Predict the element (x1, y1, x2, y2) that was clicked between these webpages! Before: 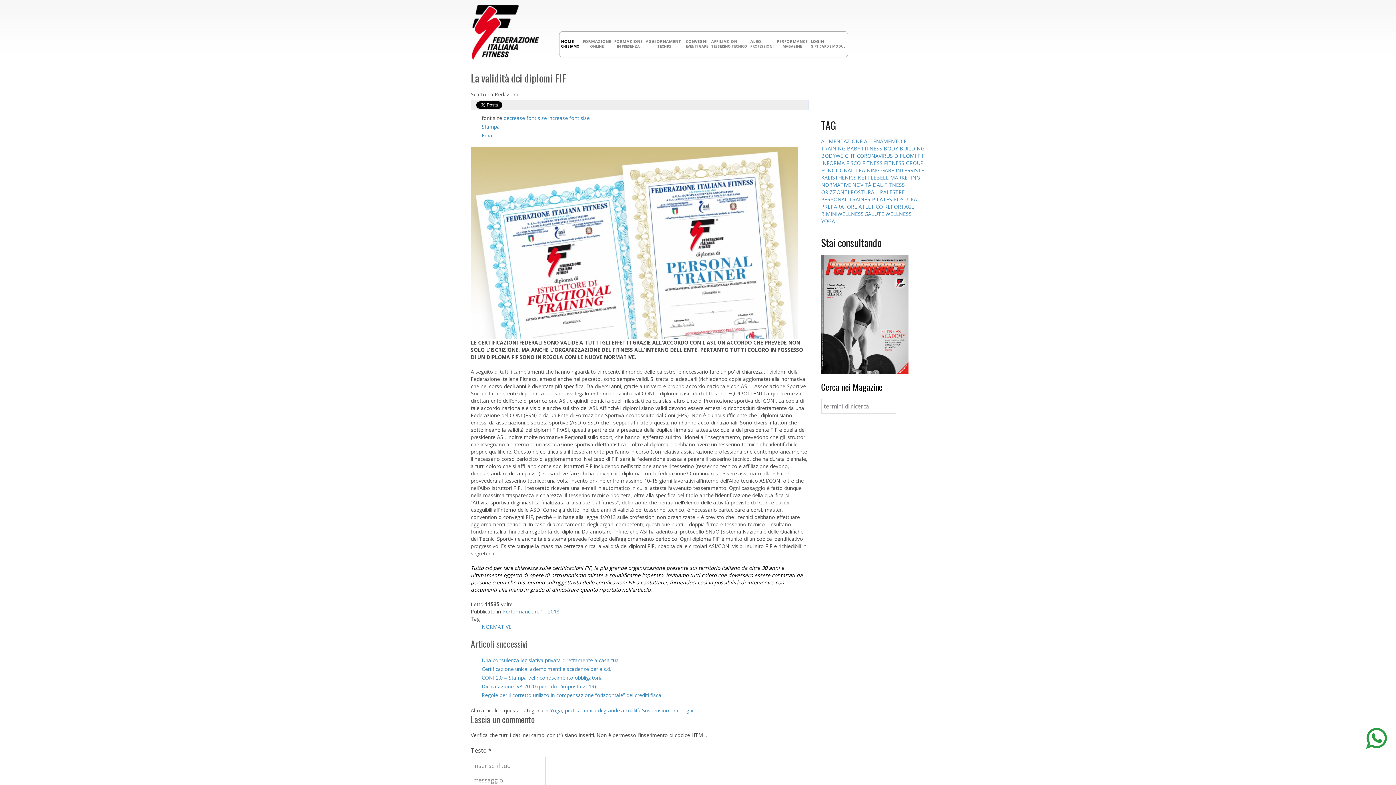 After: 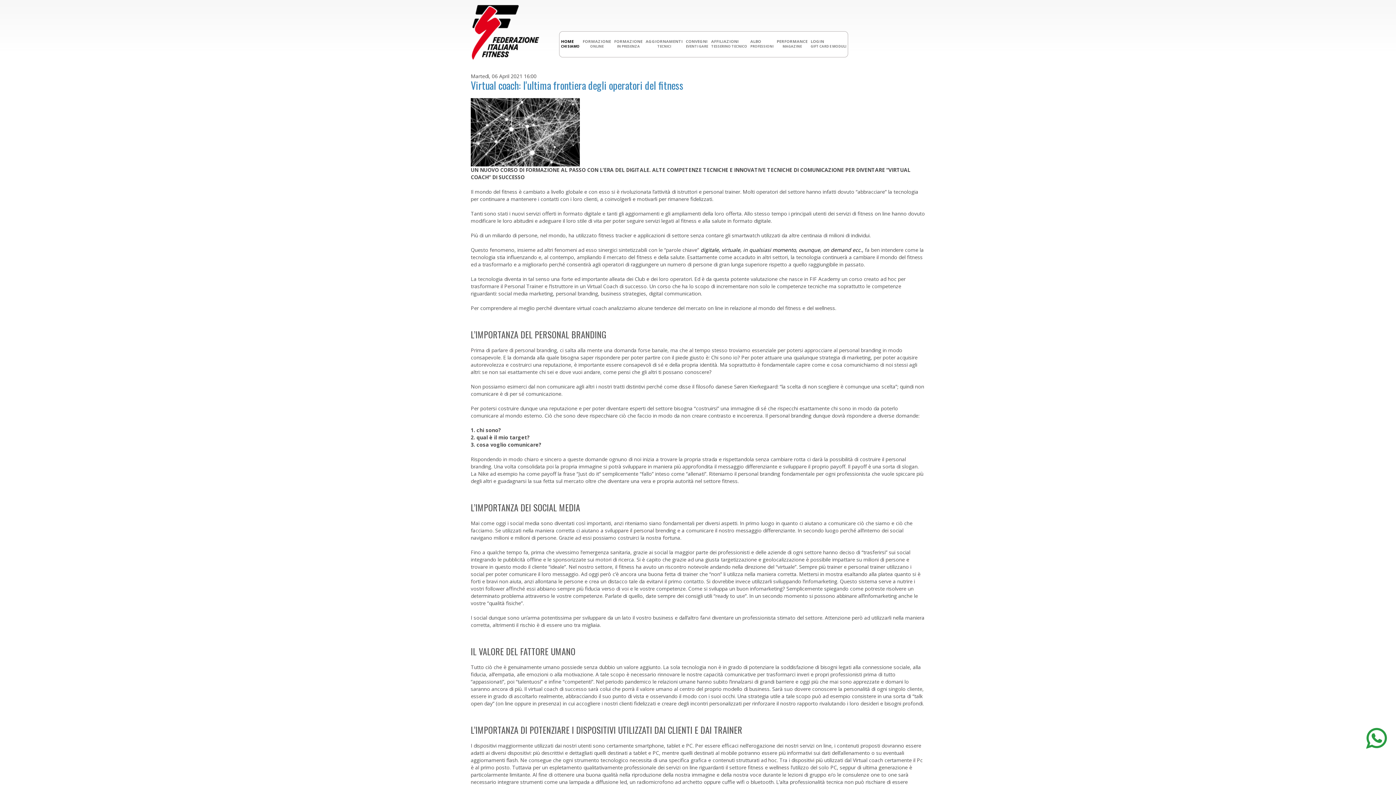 Action: label: FITNESS  bbox: (862, 159, 884, 166)